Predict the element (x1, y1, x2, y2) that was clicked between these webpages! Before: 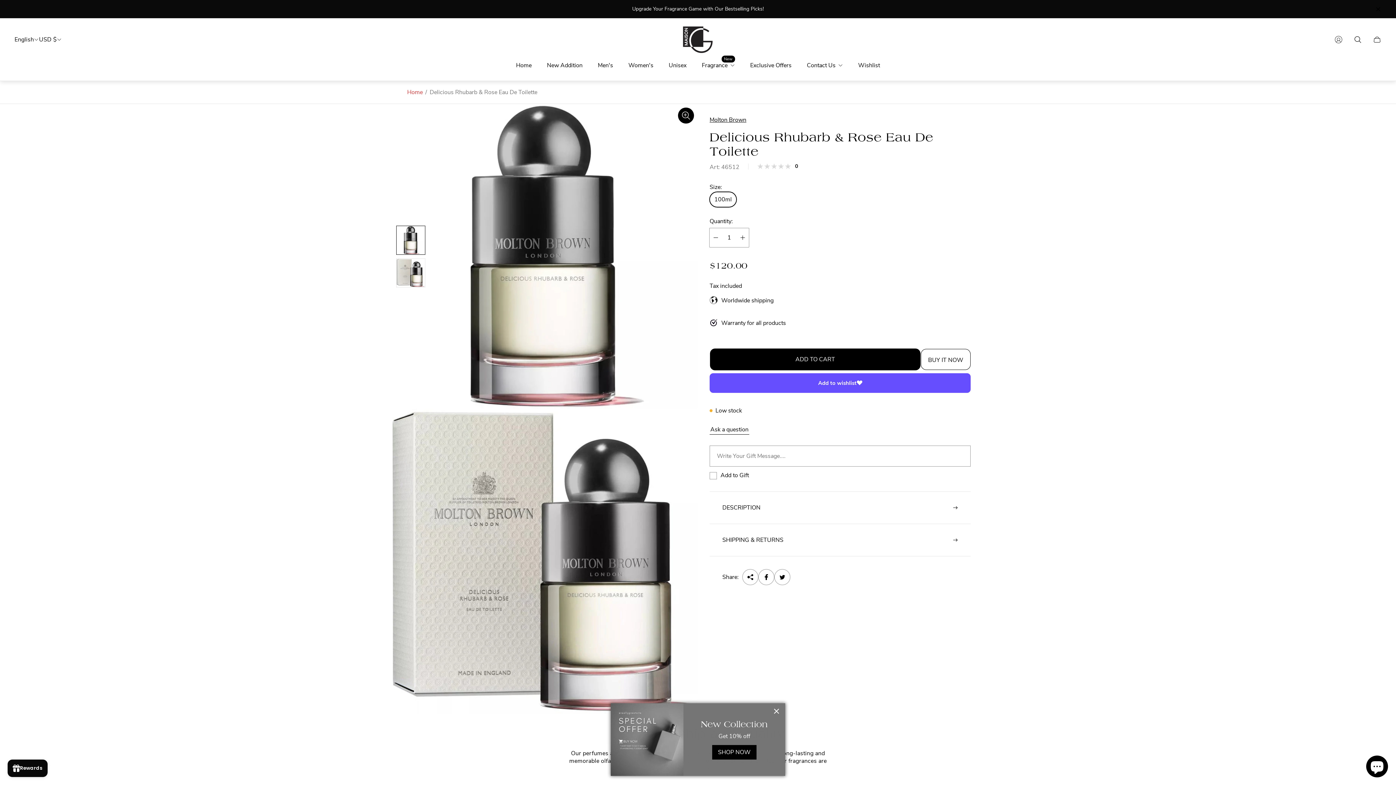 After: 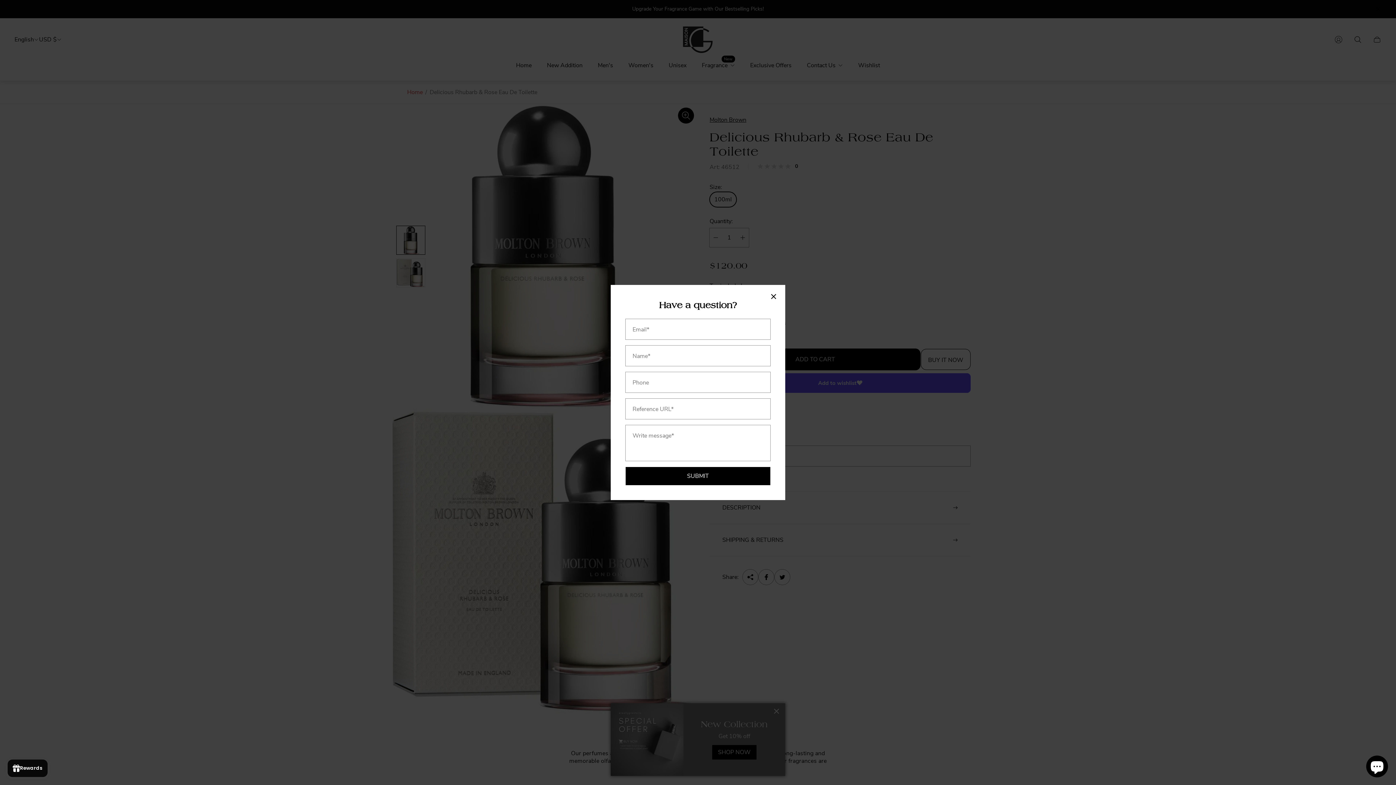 Action: label: Ask a question bbox: (709, 424, 749, 434)